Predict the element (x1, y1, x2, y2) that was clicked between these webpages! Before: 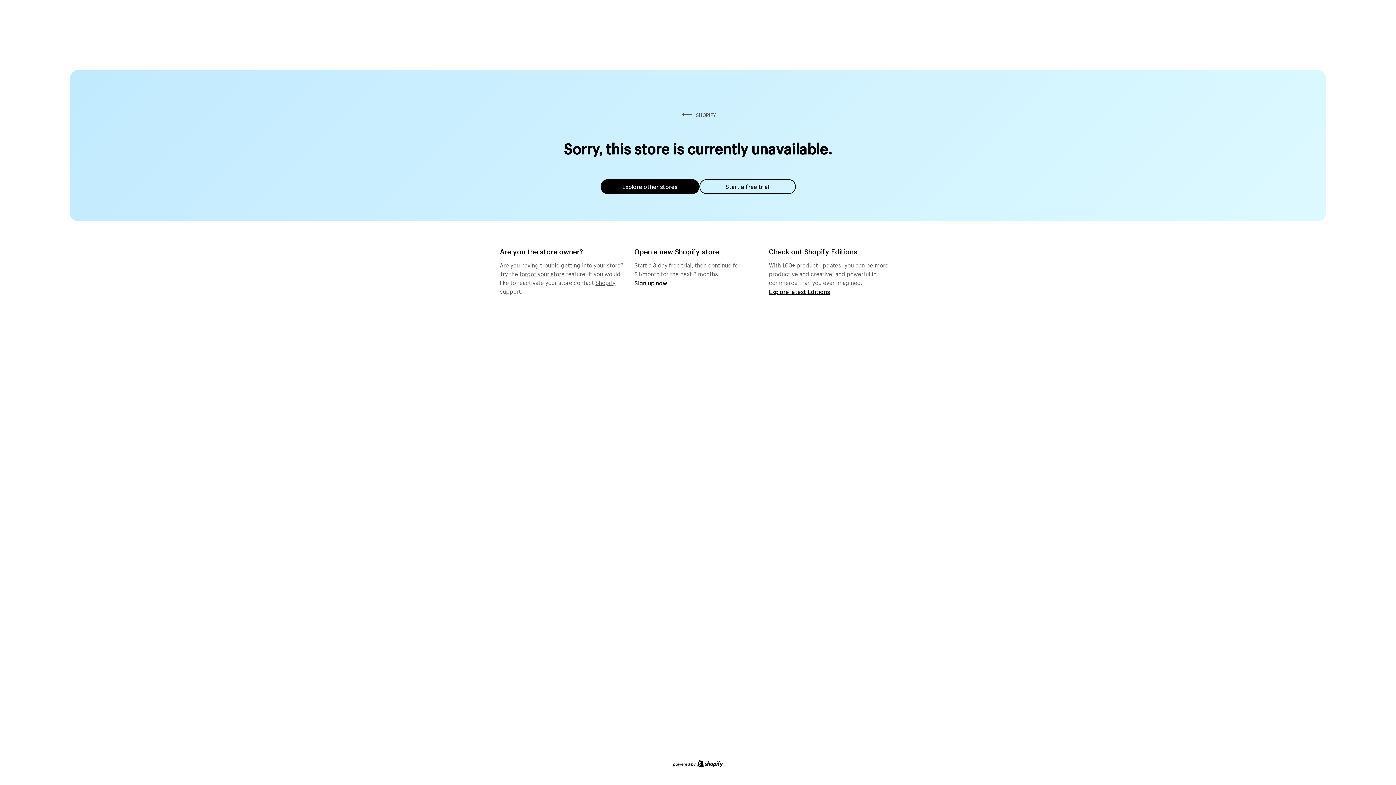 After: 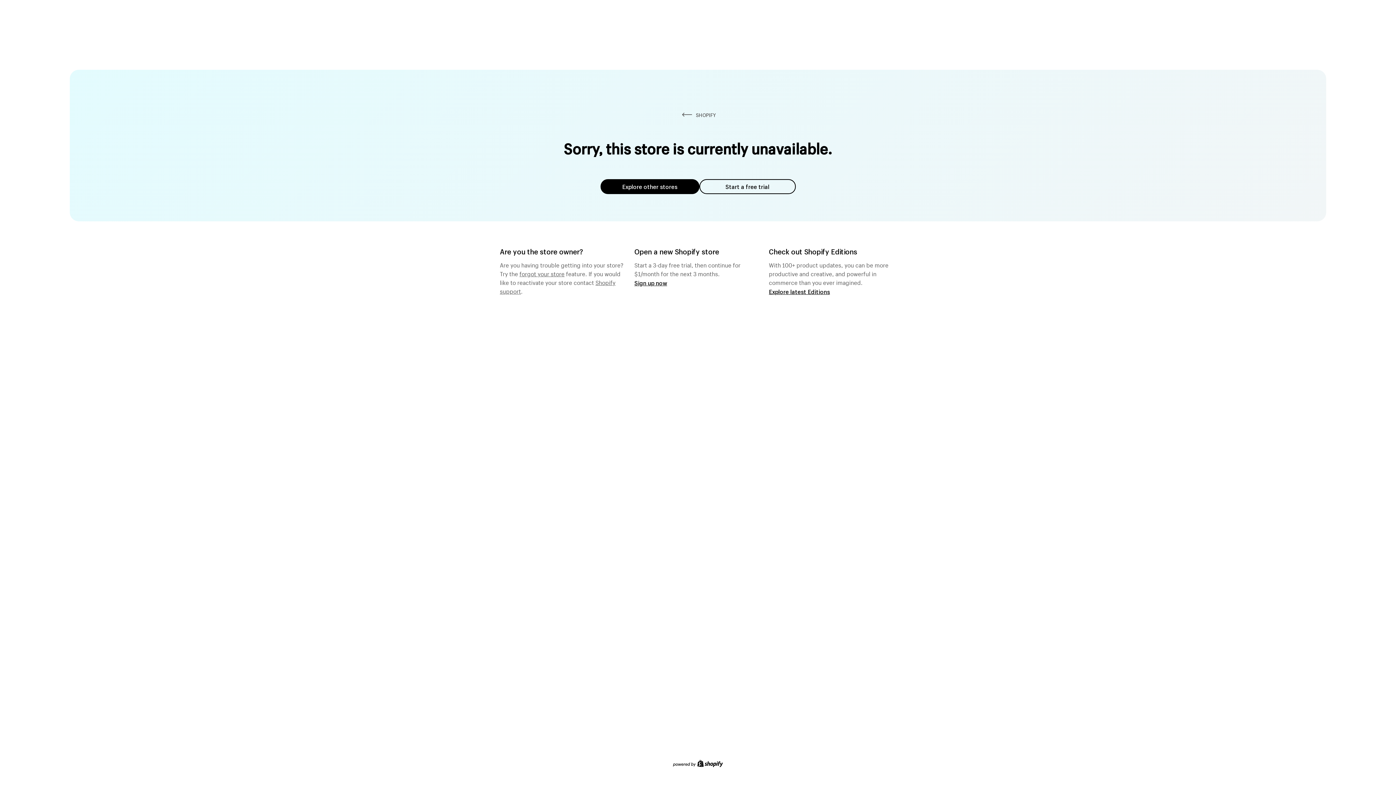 Action: label: forgot your store bbox: (519, 268, 564, 277)